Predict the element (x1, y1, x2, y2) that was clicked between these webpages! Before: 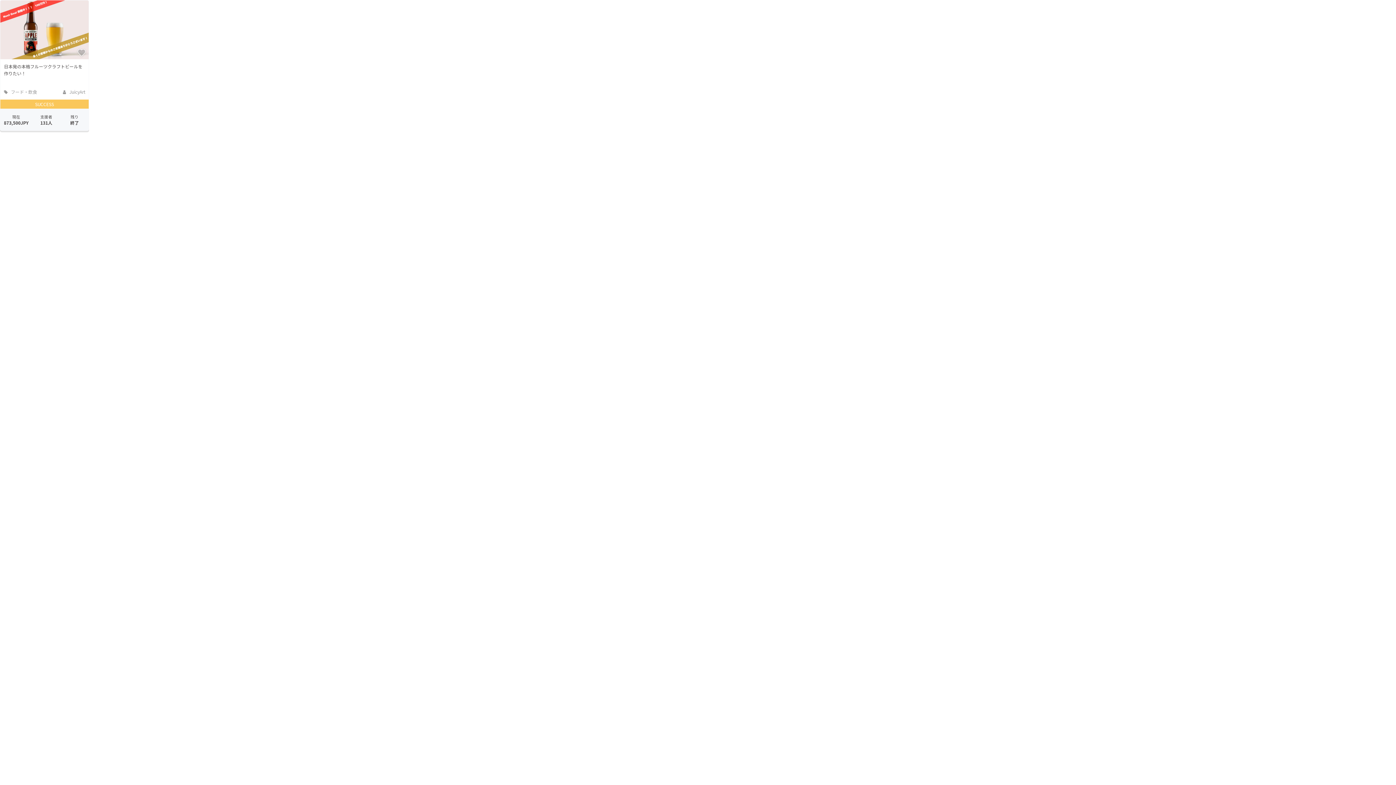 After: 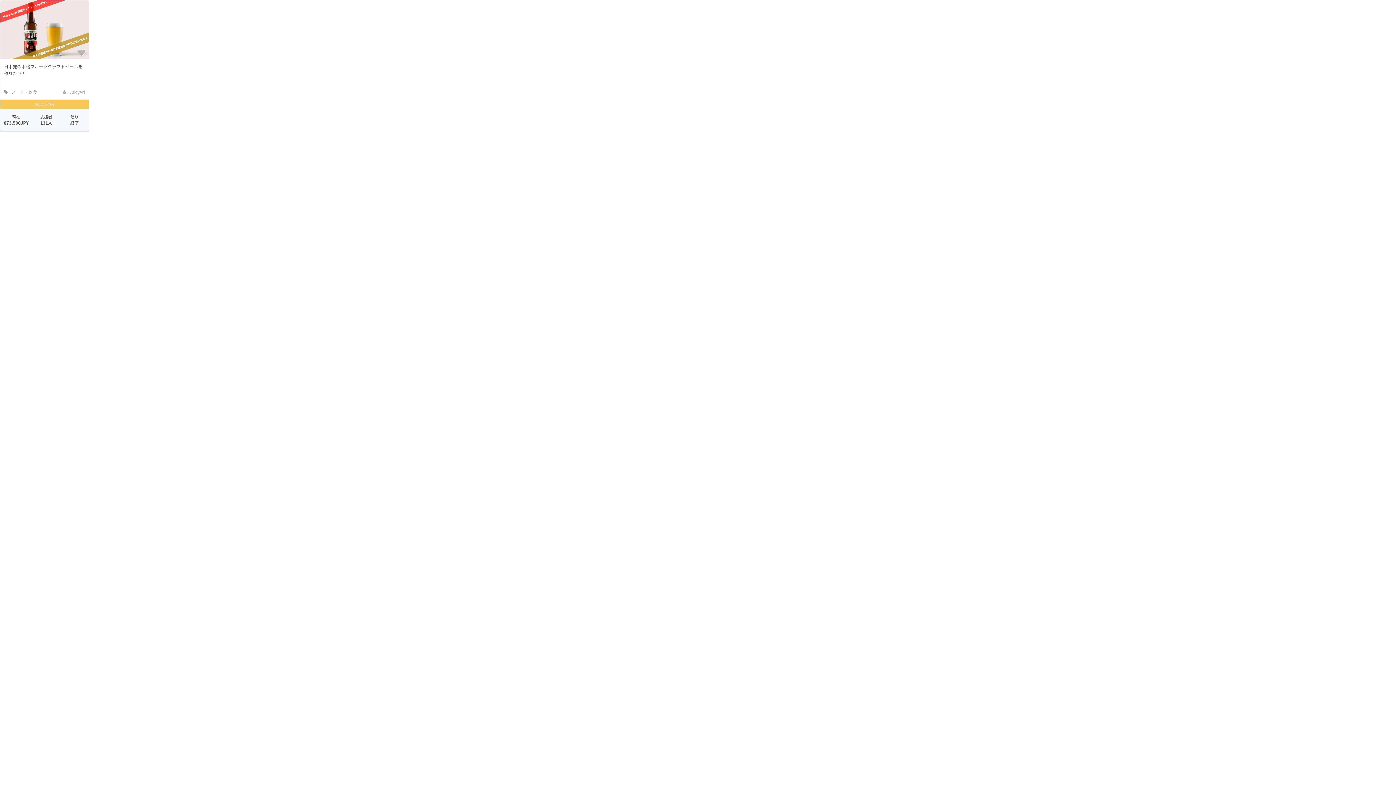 Action: label:  JuicyArt bbox: (62, 88, 85, 94)